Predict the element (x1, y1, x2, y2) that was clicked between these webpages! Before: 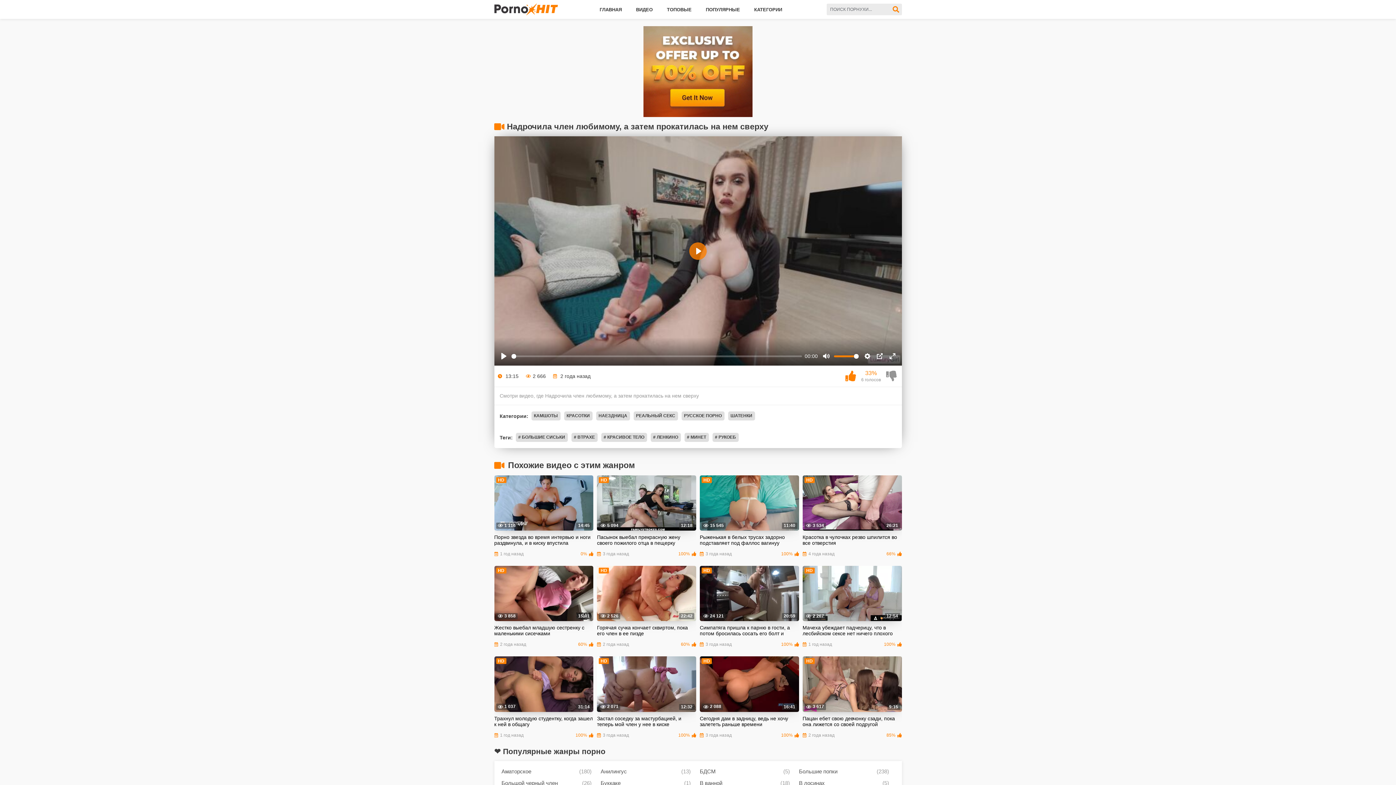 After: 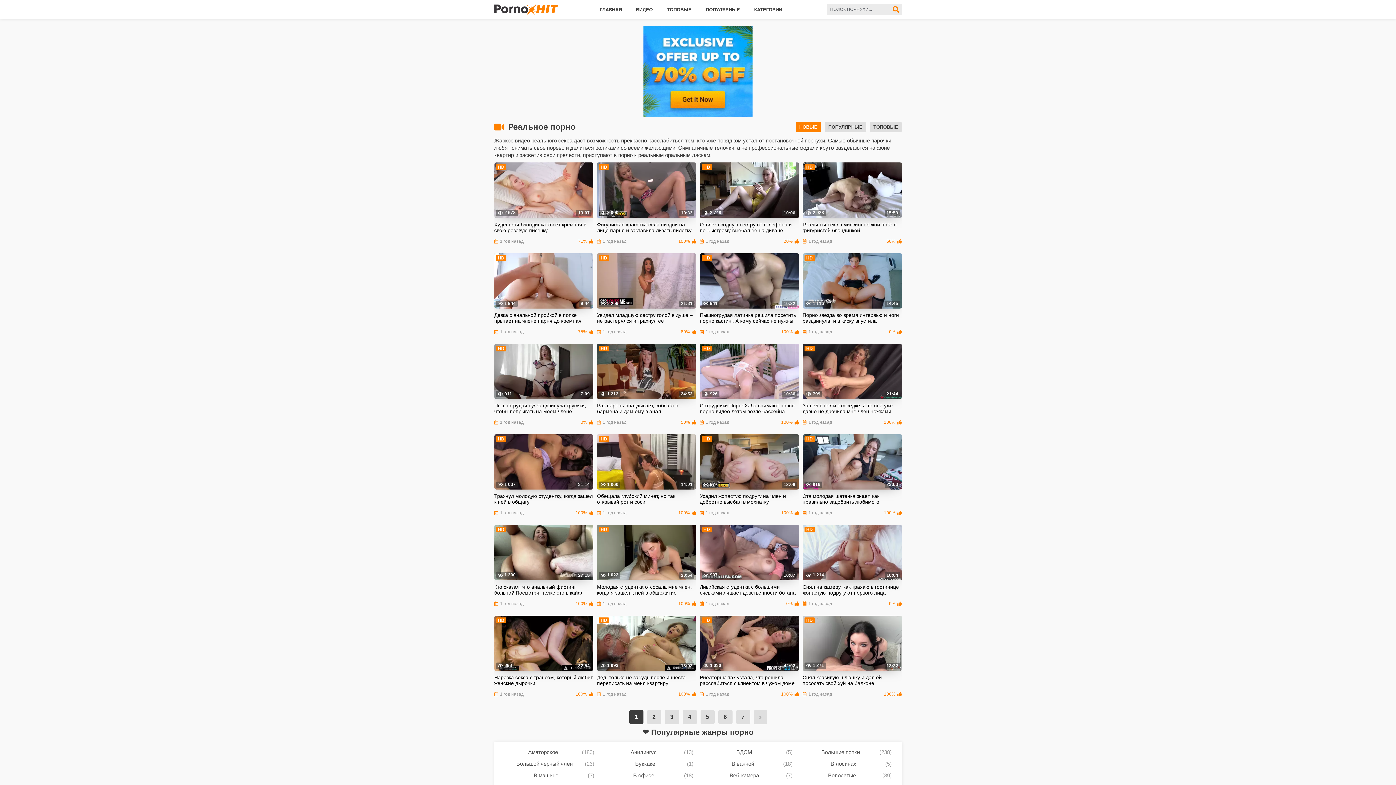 Action: bbox: (633, 411, 678, 420) label: РЕАЛЬНЫЙ СЕКС